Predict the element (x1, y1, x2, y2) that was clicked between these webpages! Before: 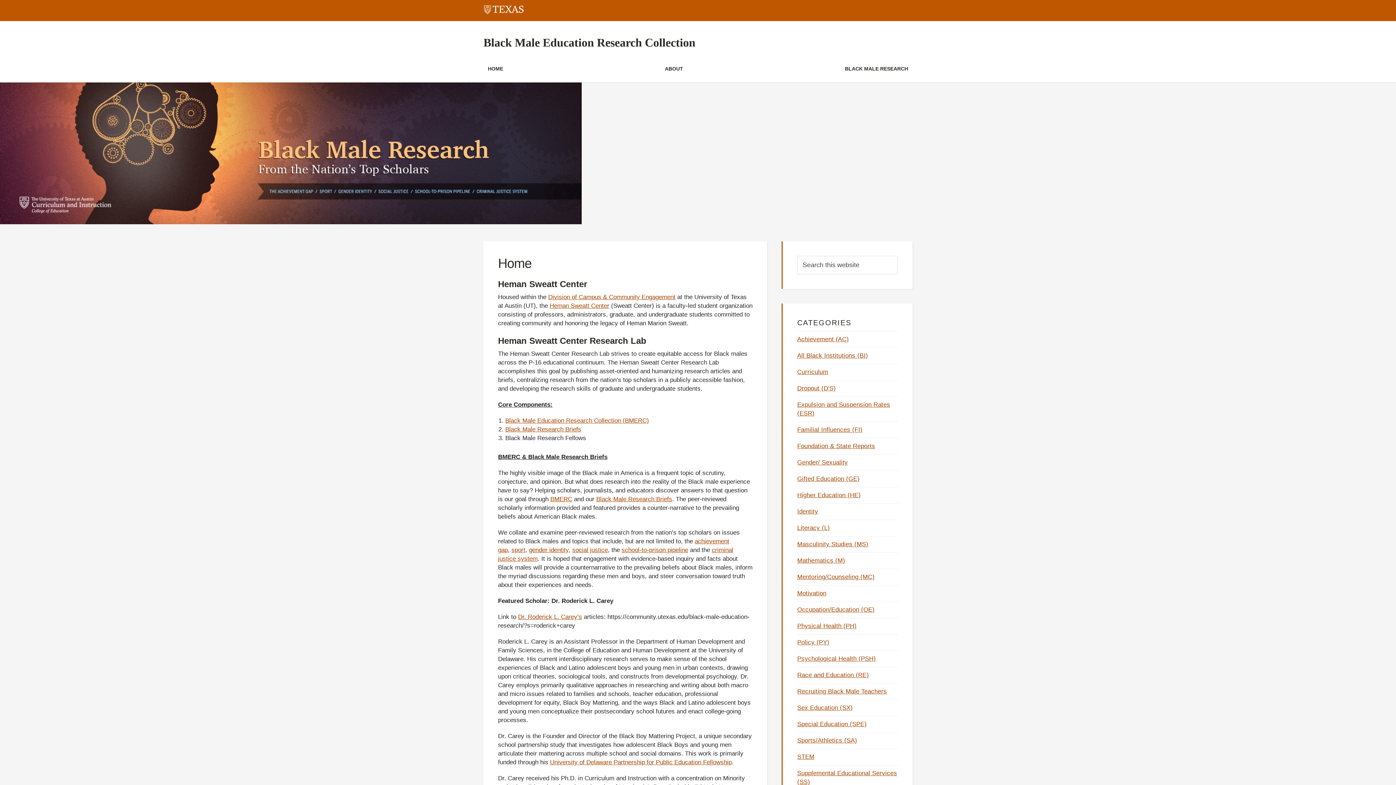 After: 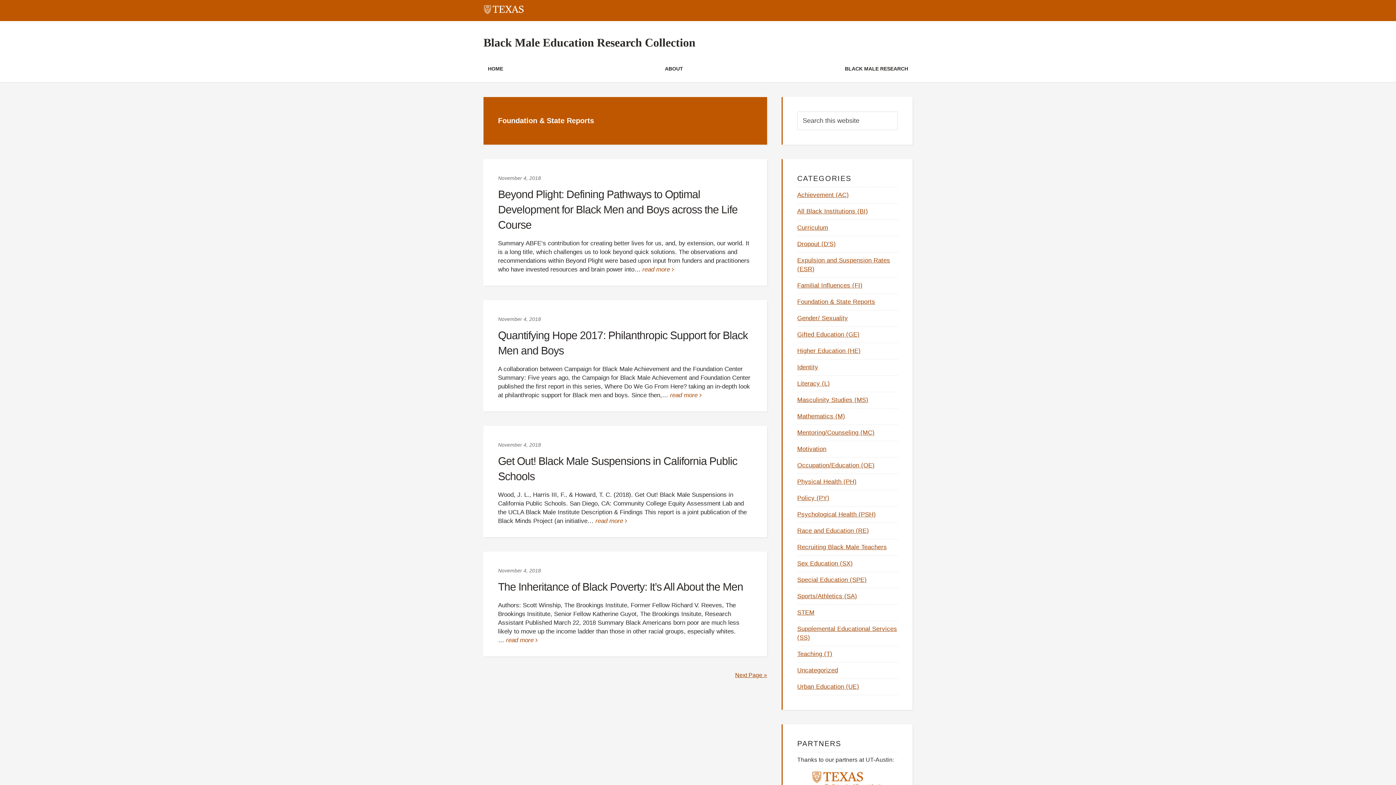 Action: bbox: (797, 442, 875, 449) label: Foundation & State Reports